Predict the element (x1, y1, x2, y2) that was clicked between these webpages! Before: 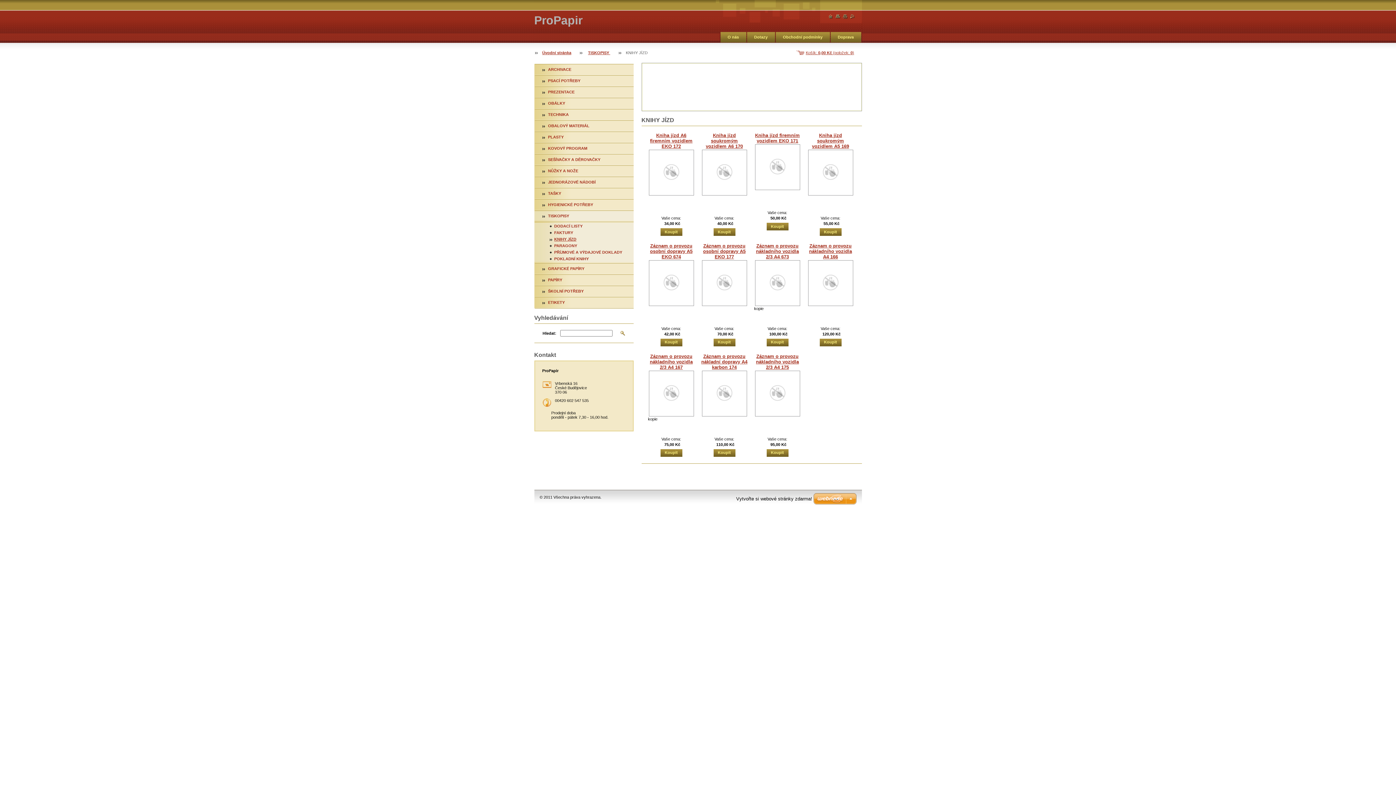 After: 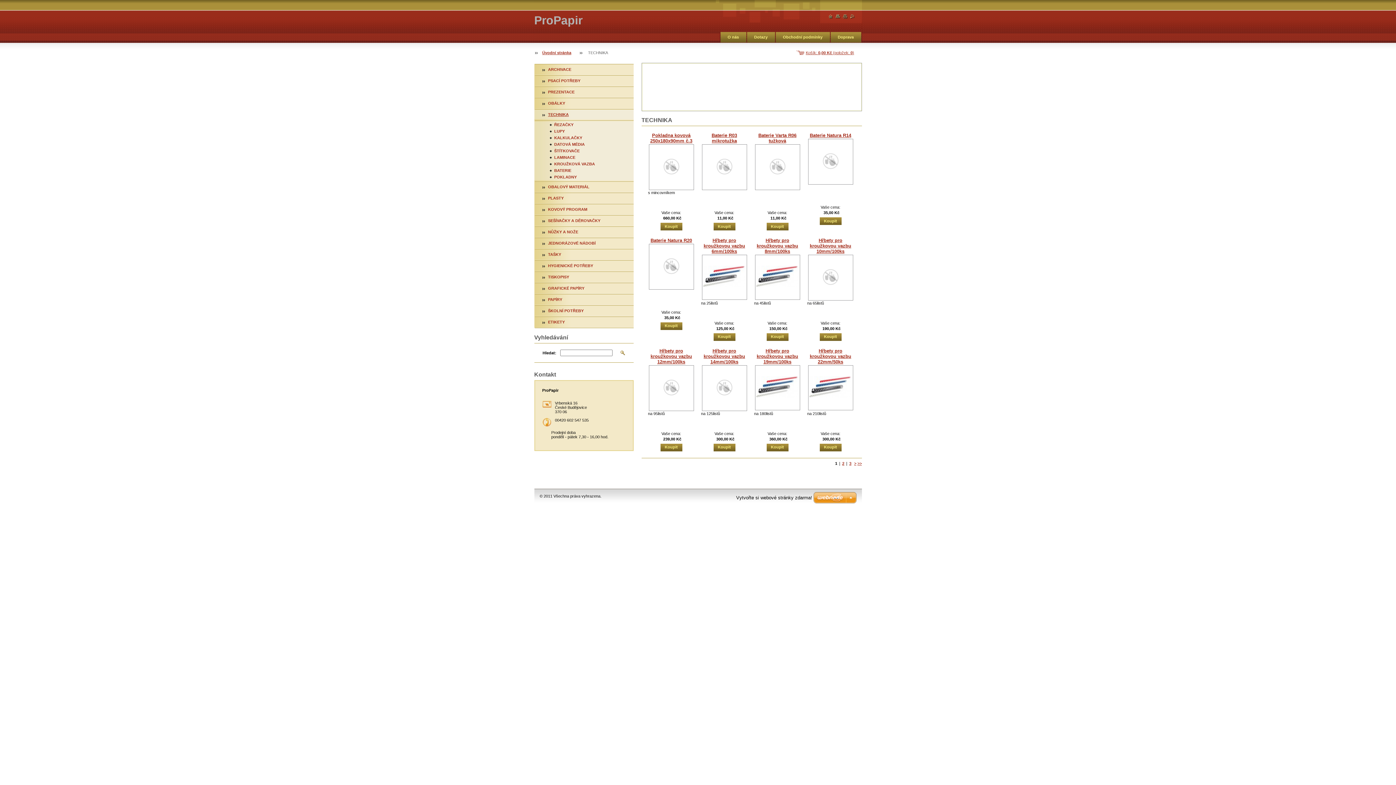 Action: bbox: (534, 109, 633, 119) label: TECHNIKA